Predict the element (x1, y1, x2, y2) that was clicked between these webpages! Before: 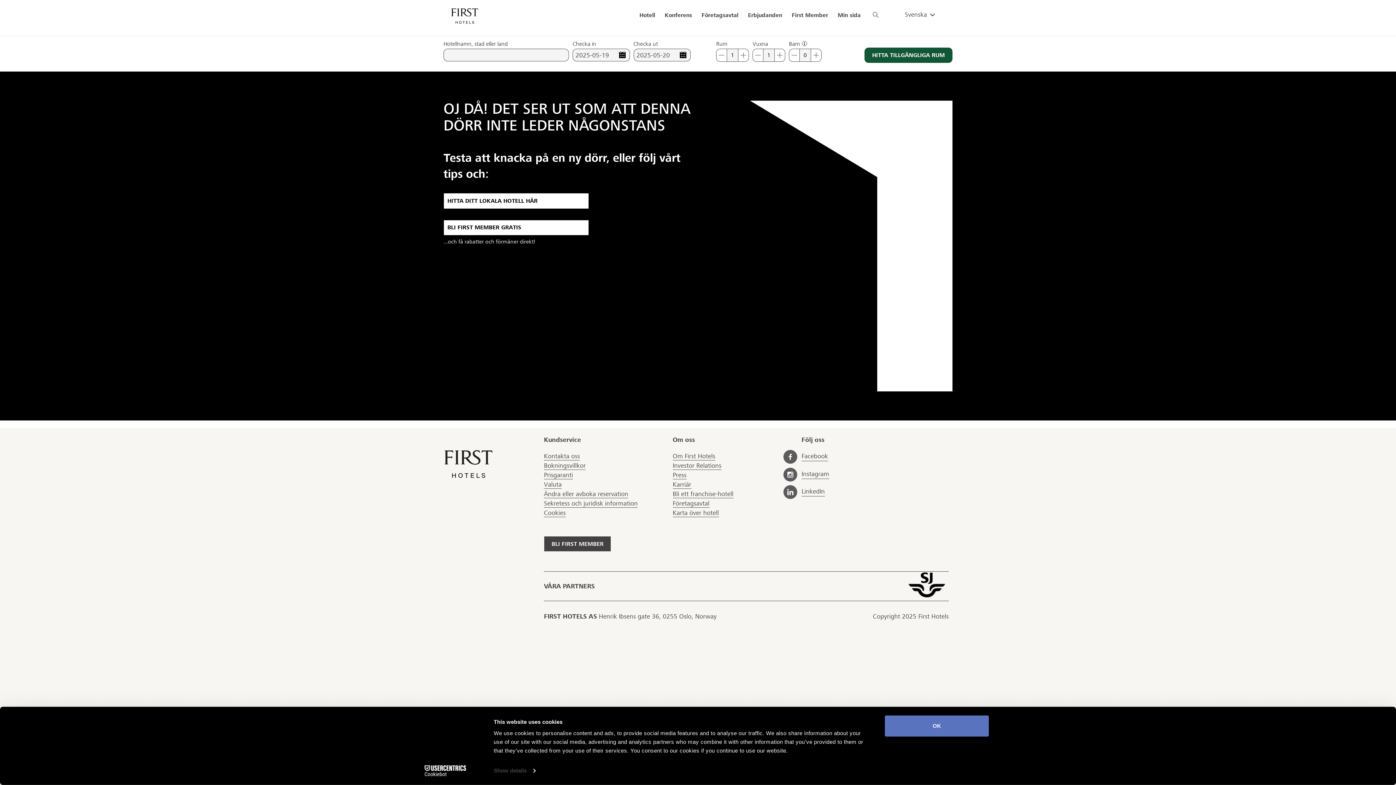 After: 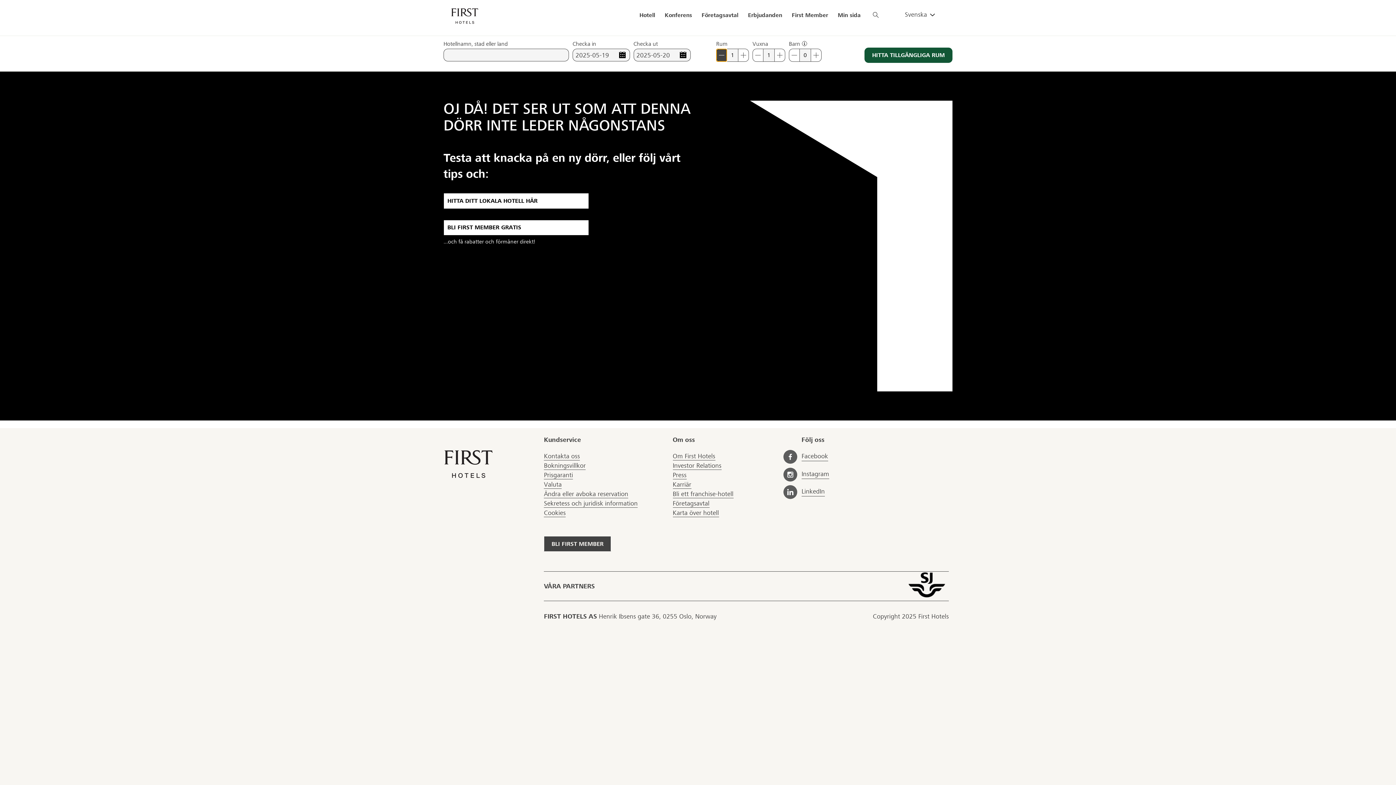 Action: label: Ta bort rum bbox: (716, 48, 727, 61)